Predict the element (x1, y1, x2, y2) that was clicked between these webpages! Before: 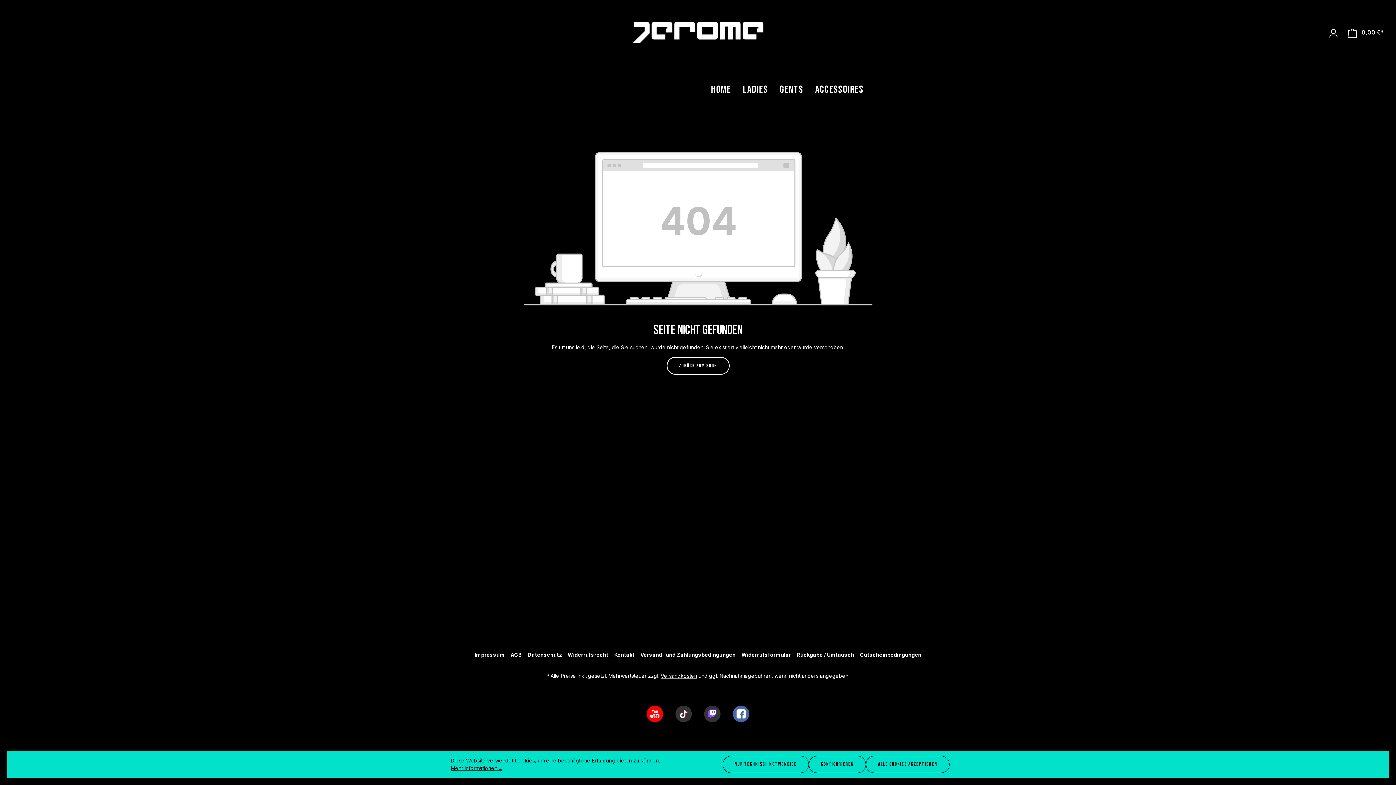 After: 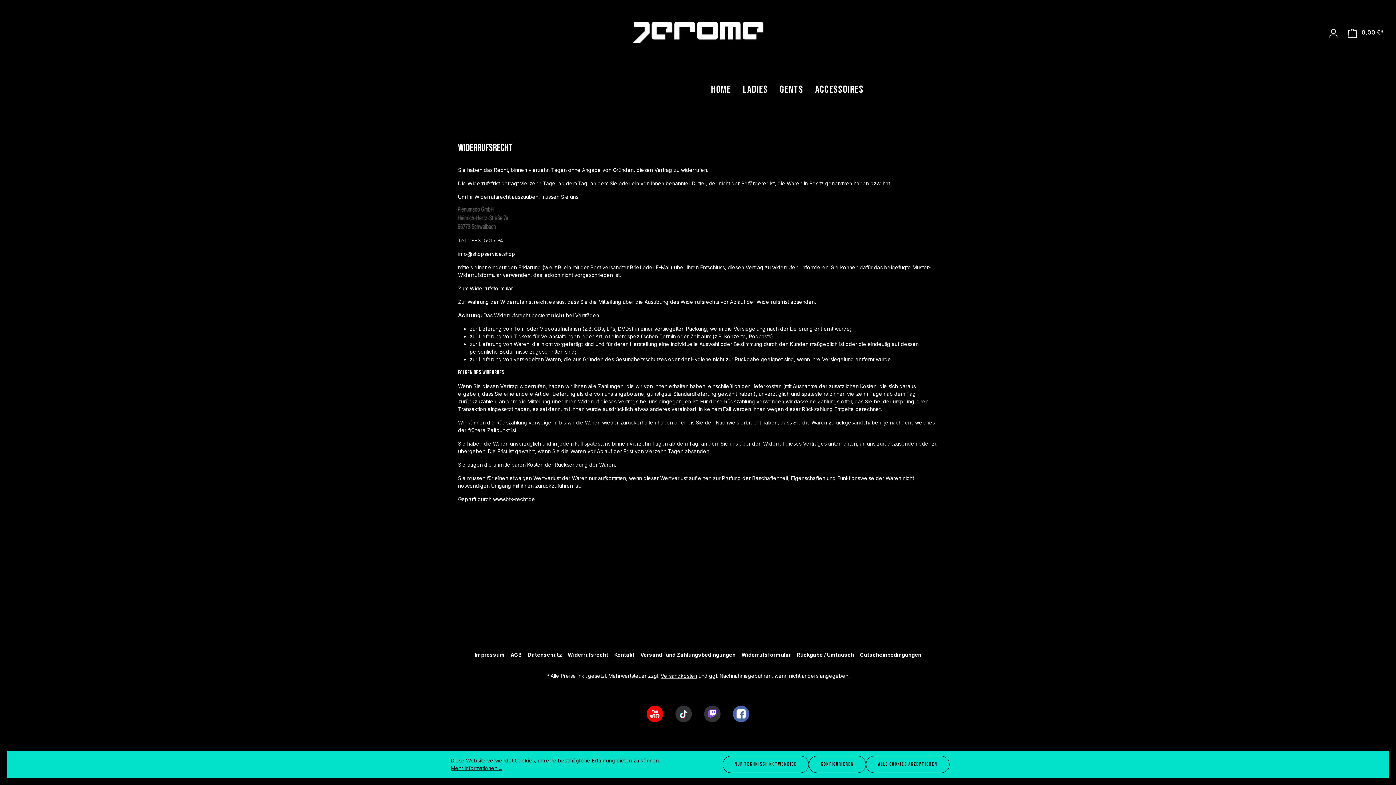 Action: label: Widerrufsrecht bbox: (567, 649, 608, 660)